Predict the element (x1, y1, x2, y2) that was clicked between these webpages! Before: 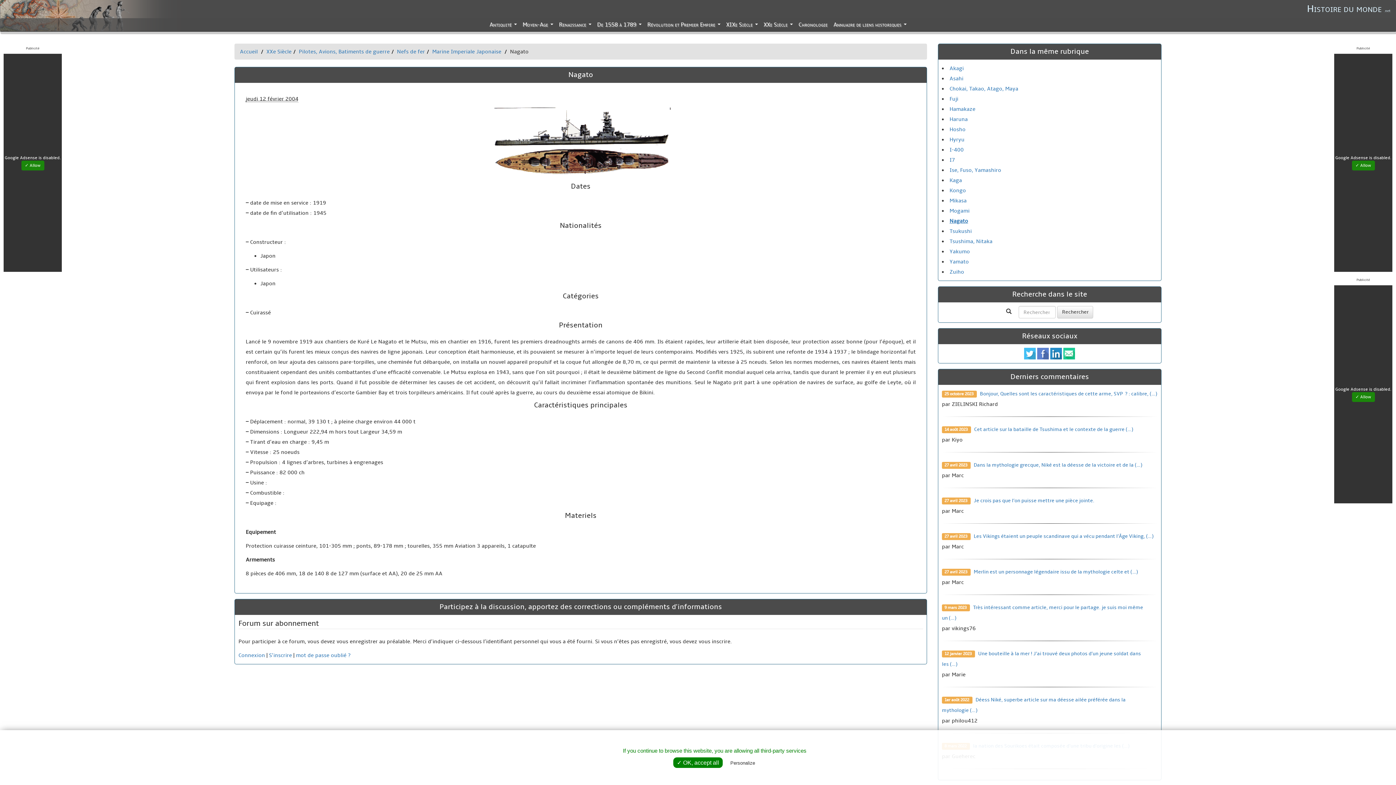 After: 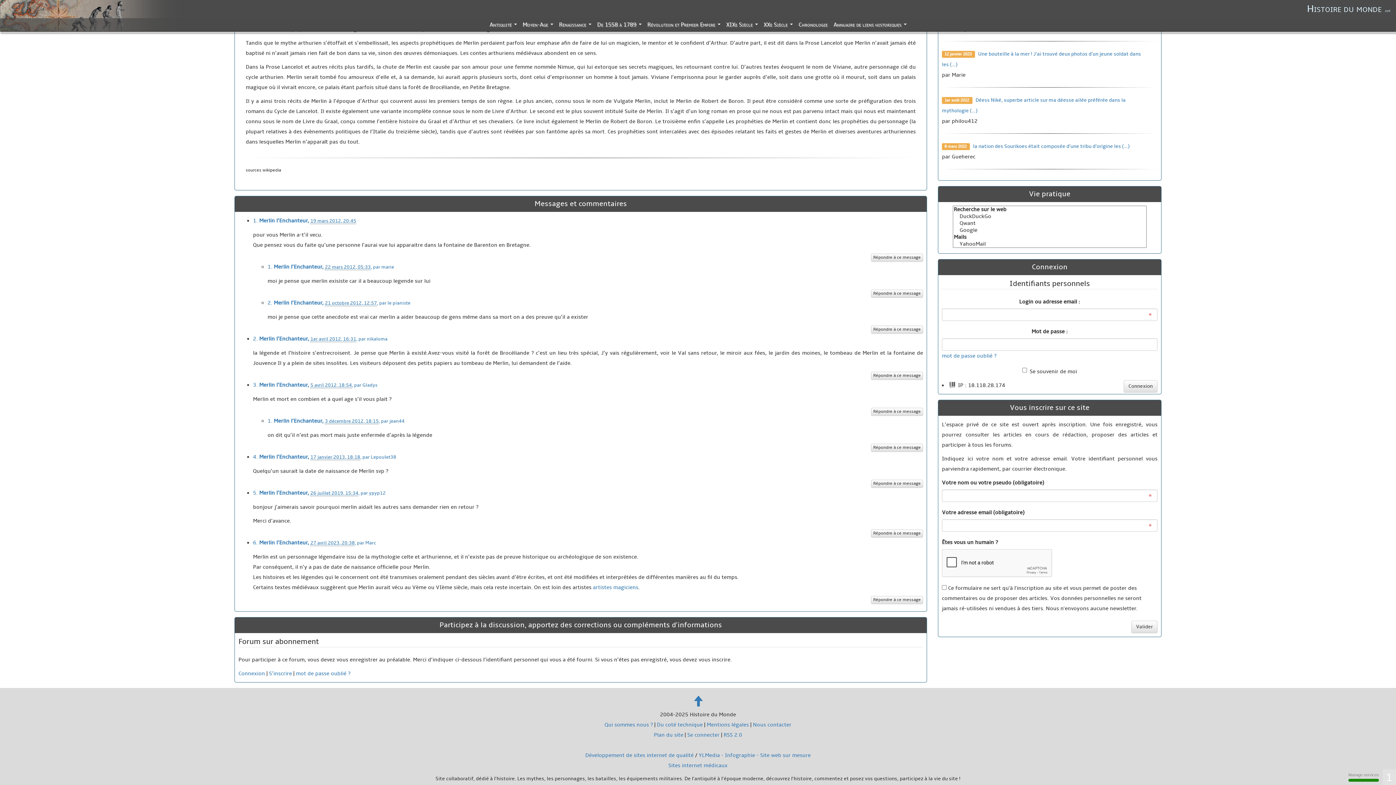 Action: label: Merlin est un personnage légendaire issu de la mythologie celte et (…) bbox: (973, 568, 1138, 575)